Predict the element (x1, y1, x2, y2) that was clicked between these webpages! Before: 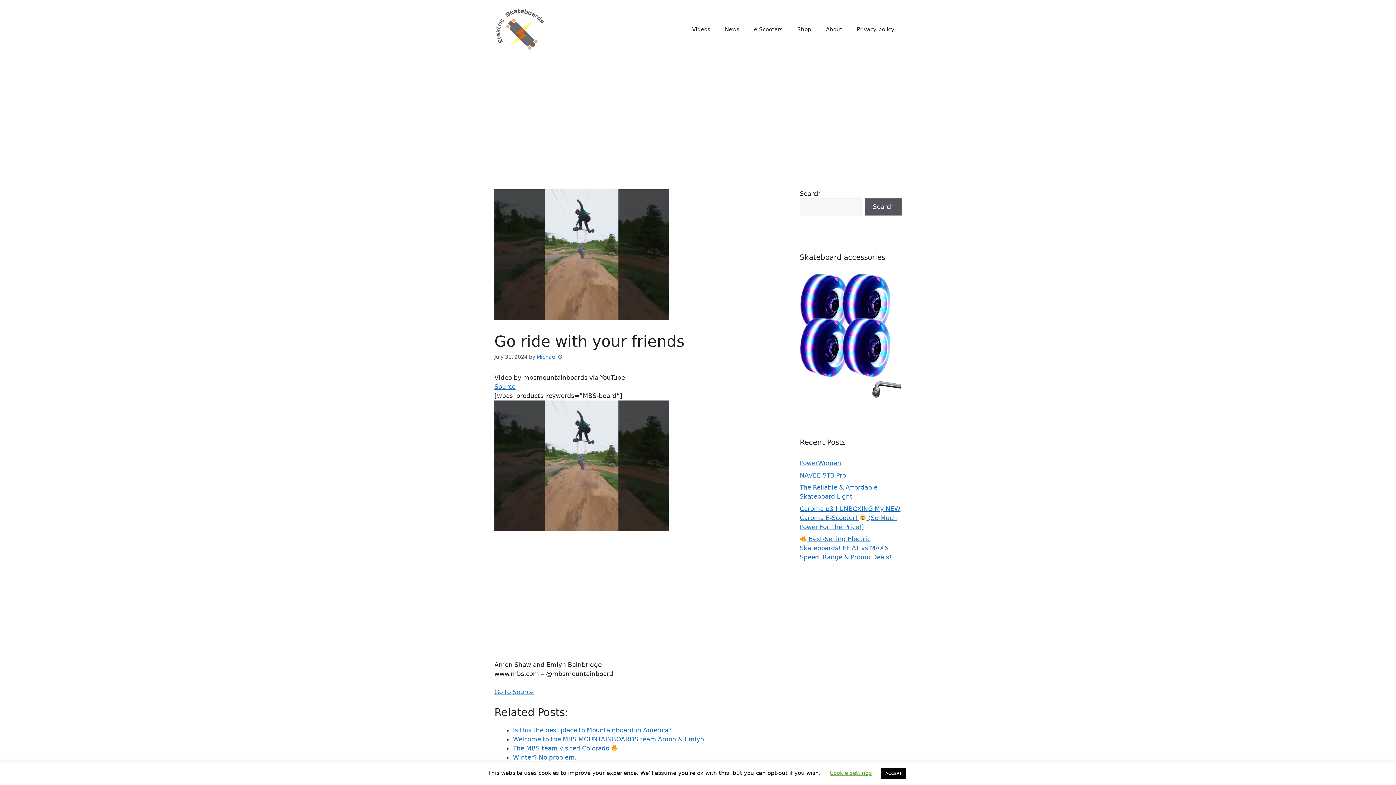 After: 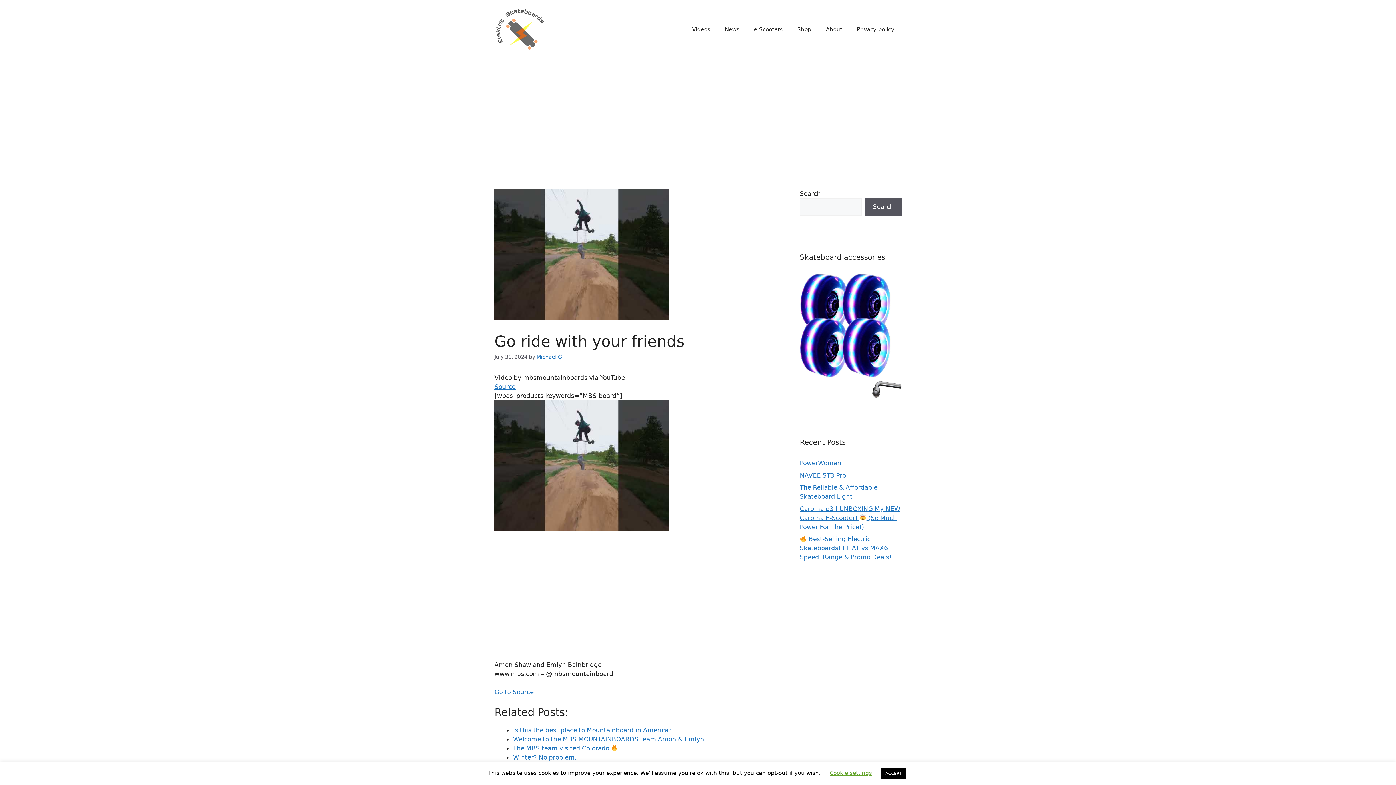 Action: bbox: (800, 392, 901, 399)